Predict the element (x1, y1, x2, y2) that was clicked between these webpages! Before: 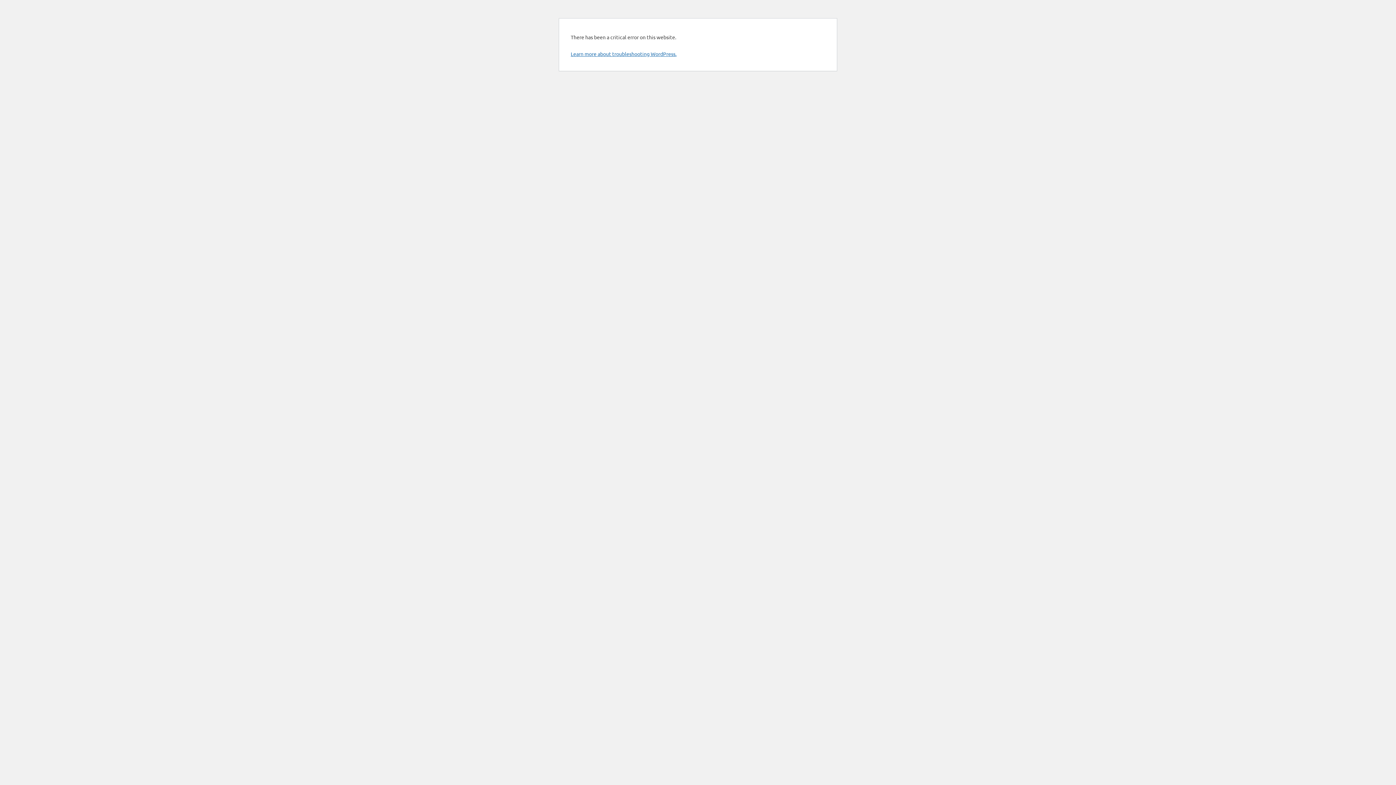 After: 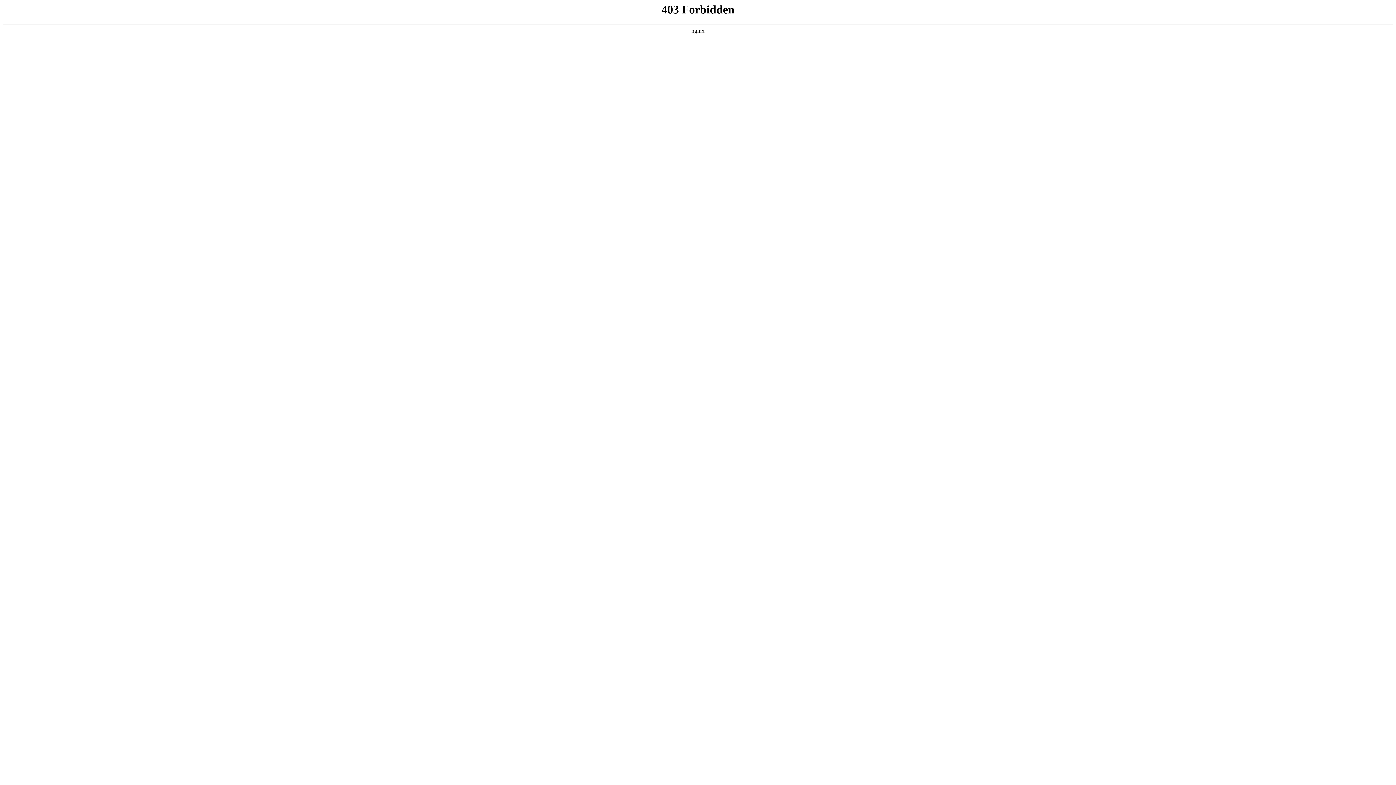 Action: label: Learn more about troubleshooting WordPress. bbox: (570, 50, 676, 57)